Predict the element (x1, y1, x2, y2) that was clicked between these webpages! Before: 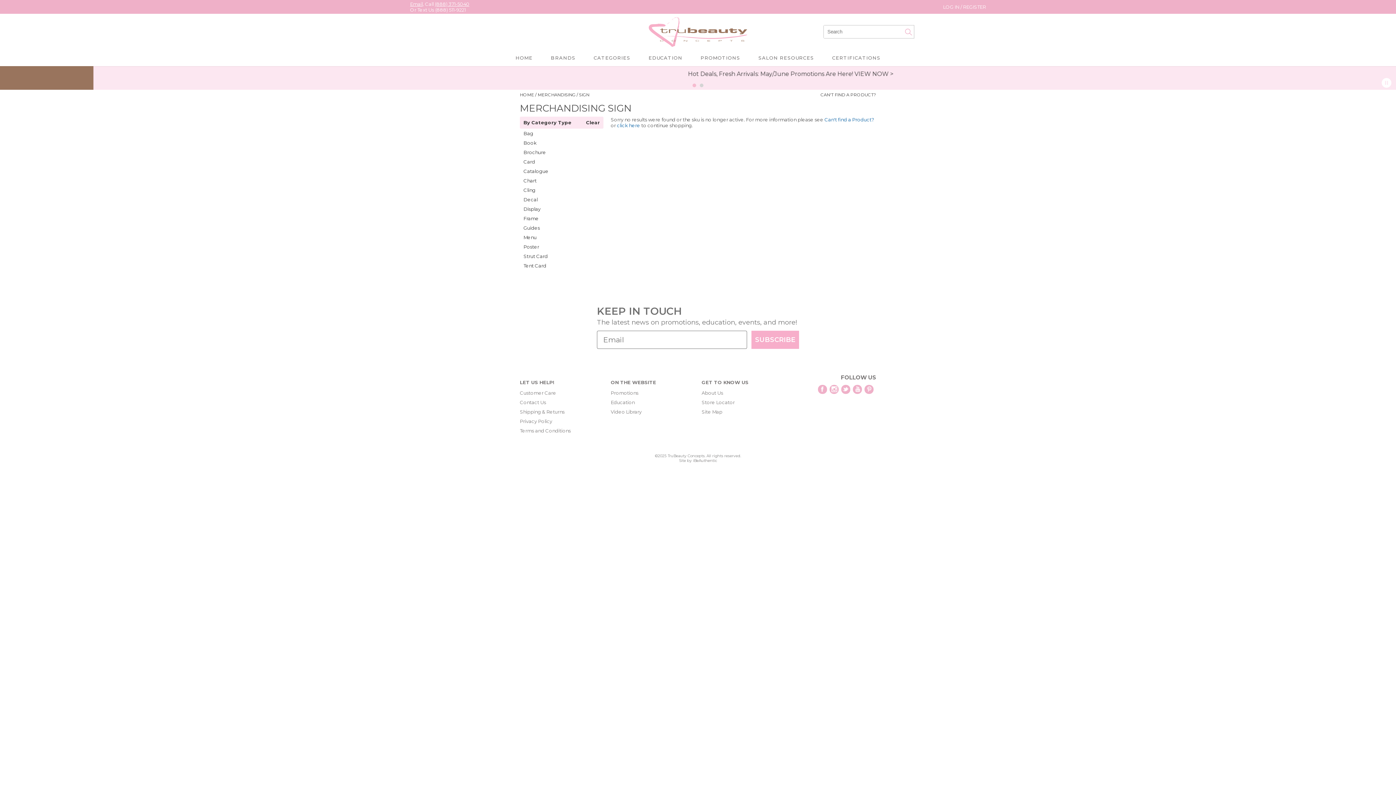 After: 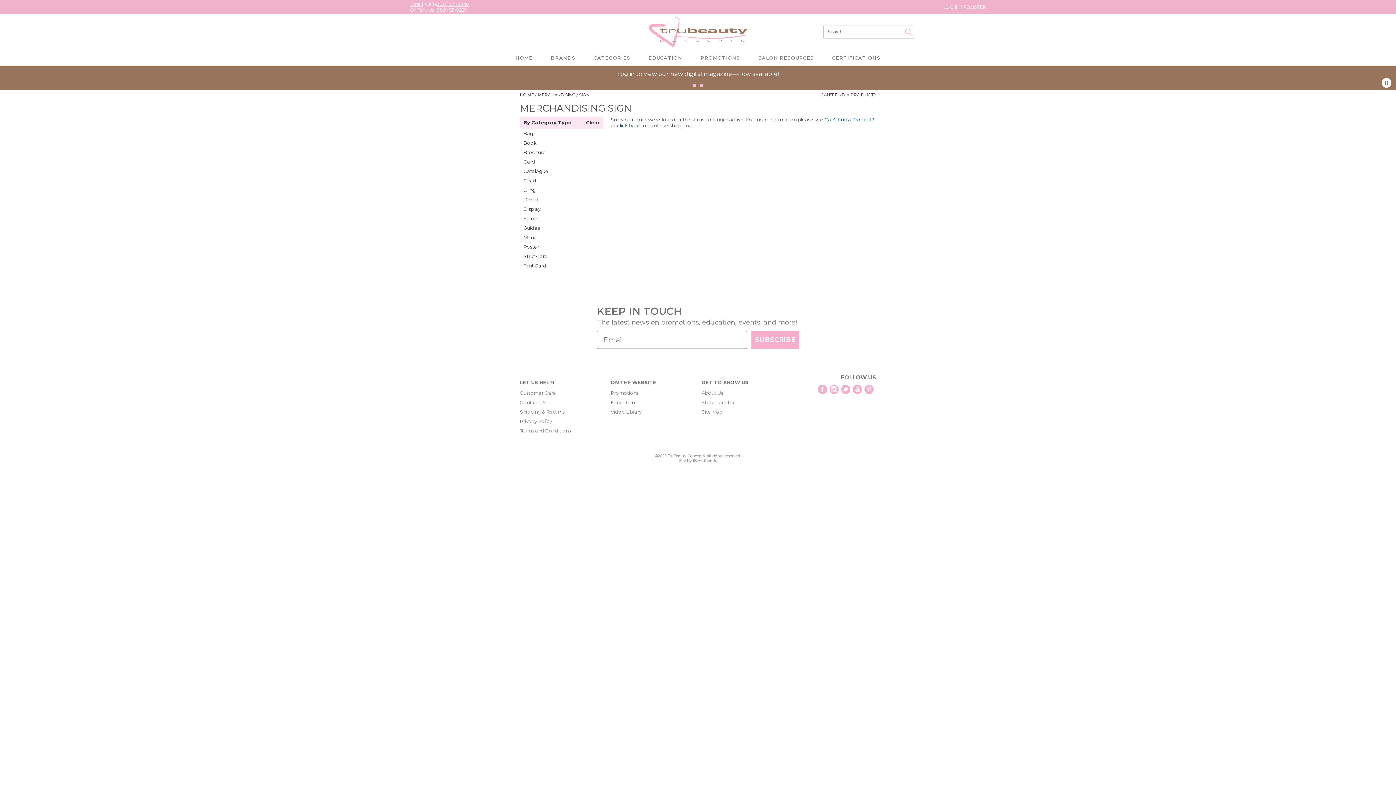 Action: bbox: (692, 83, 696, 87) label: 1